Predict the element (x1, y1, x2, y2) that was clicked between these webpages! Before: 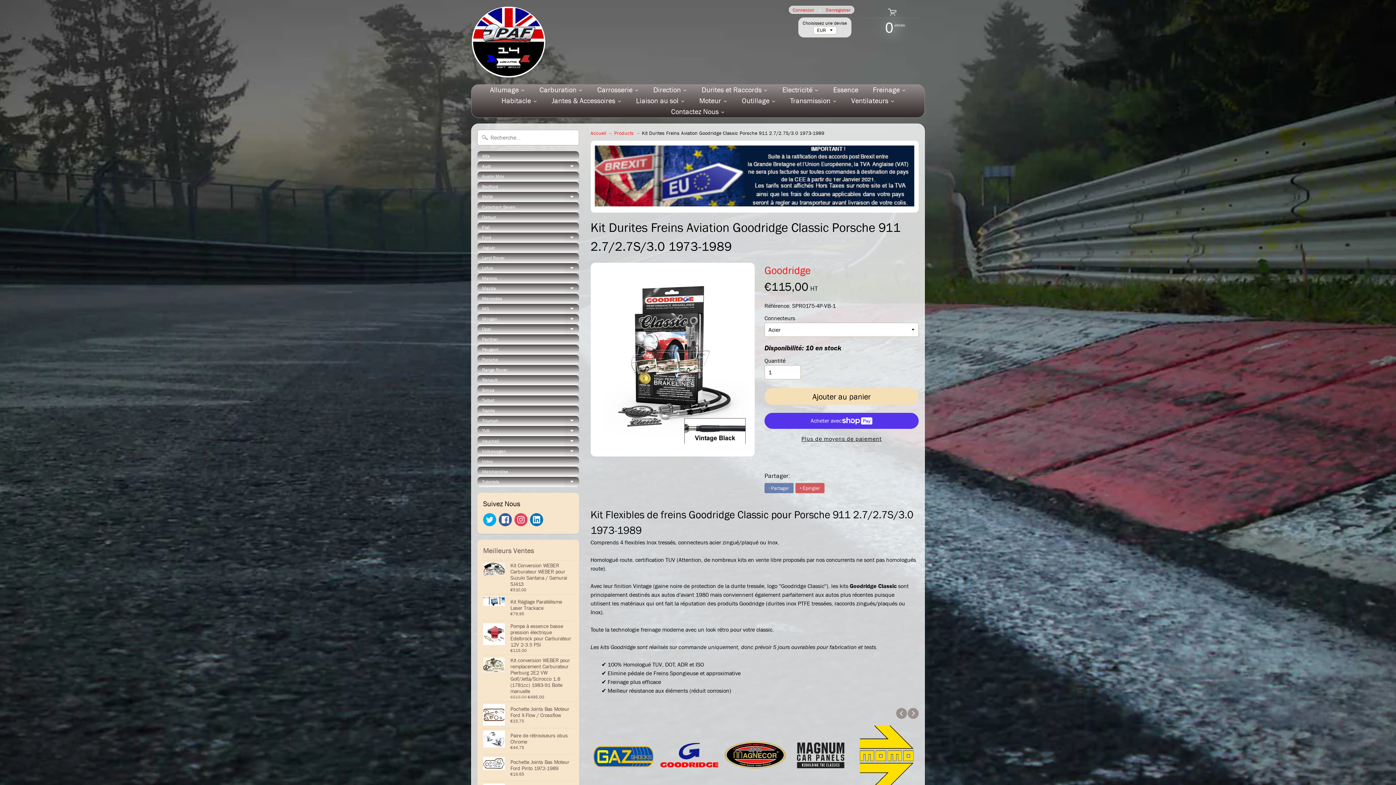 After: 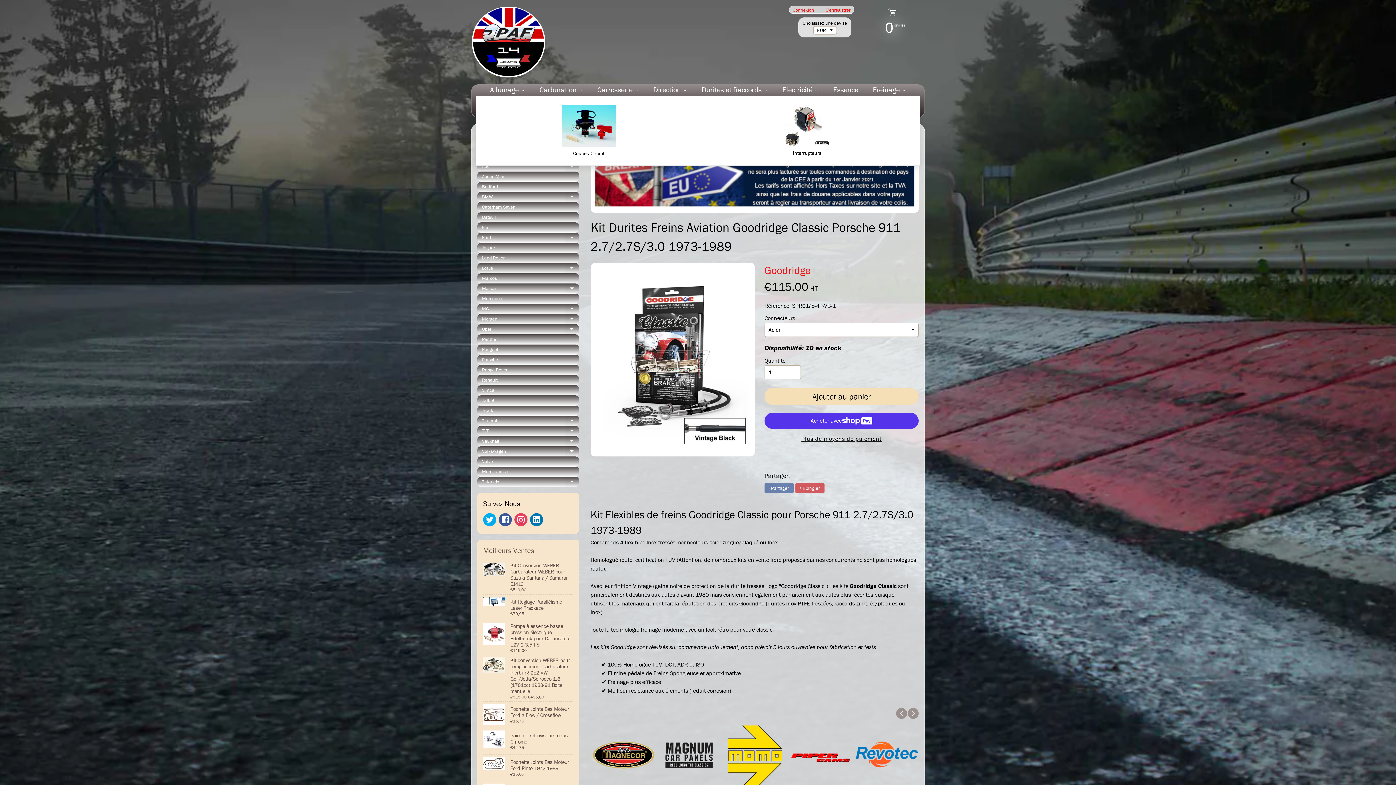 Action: label: Electricité bbox: (775, 84, 826, 95)